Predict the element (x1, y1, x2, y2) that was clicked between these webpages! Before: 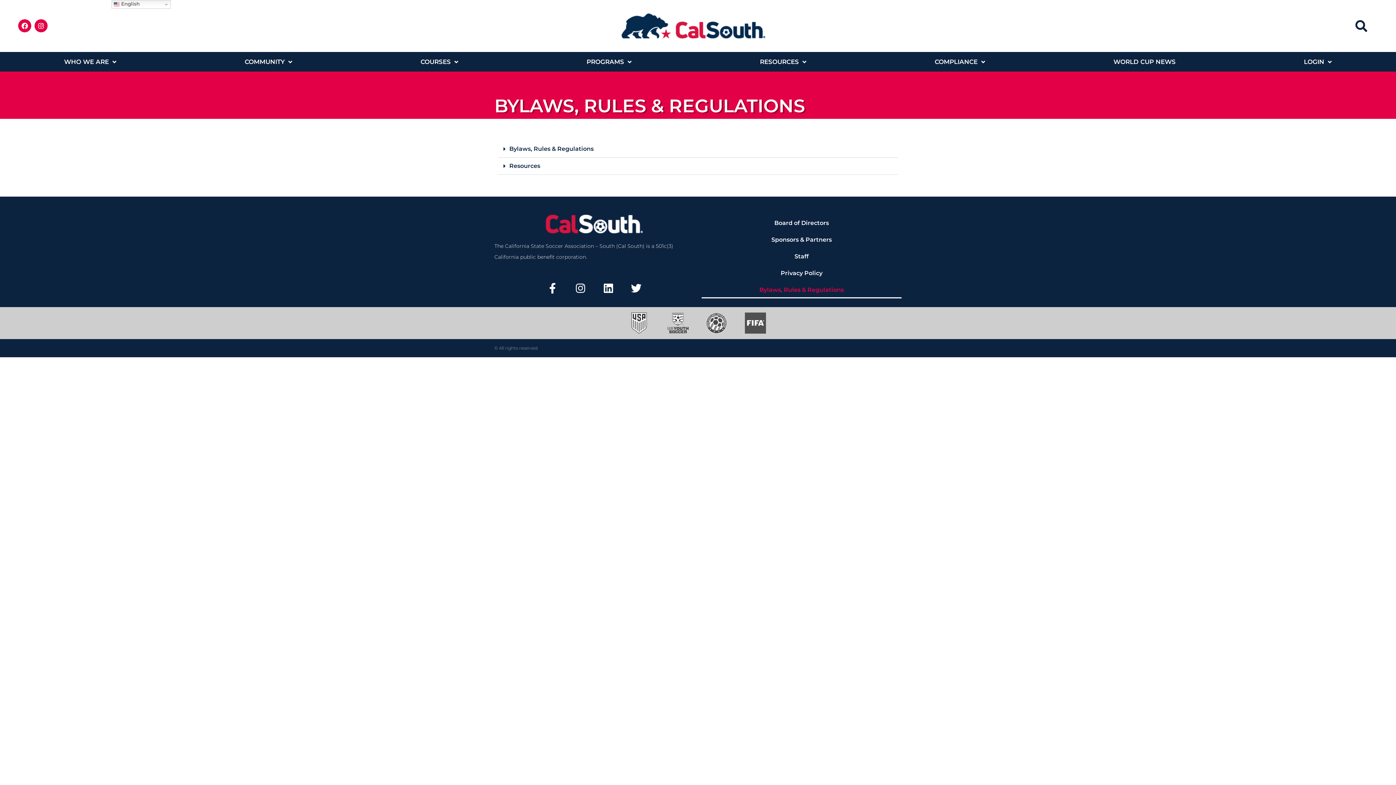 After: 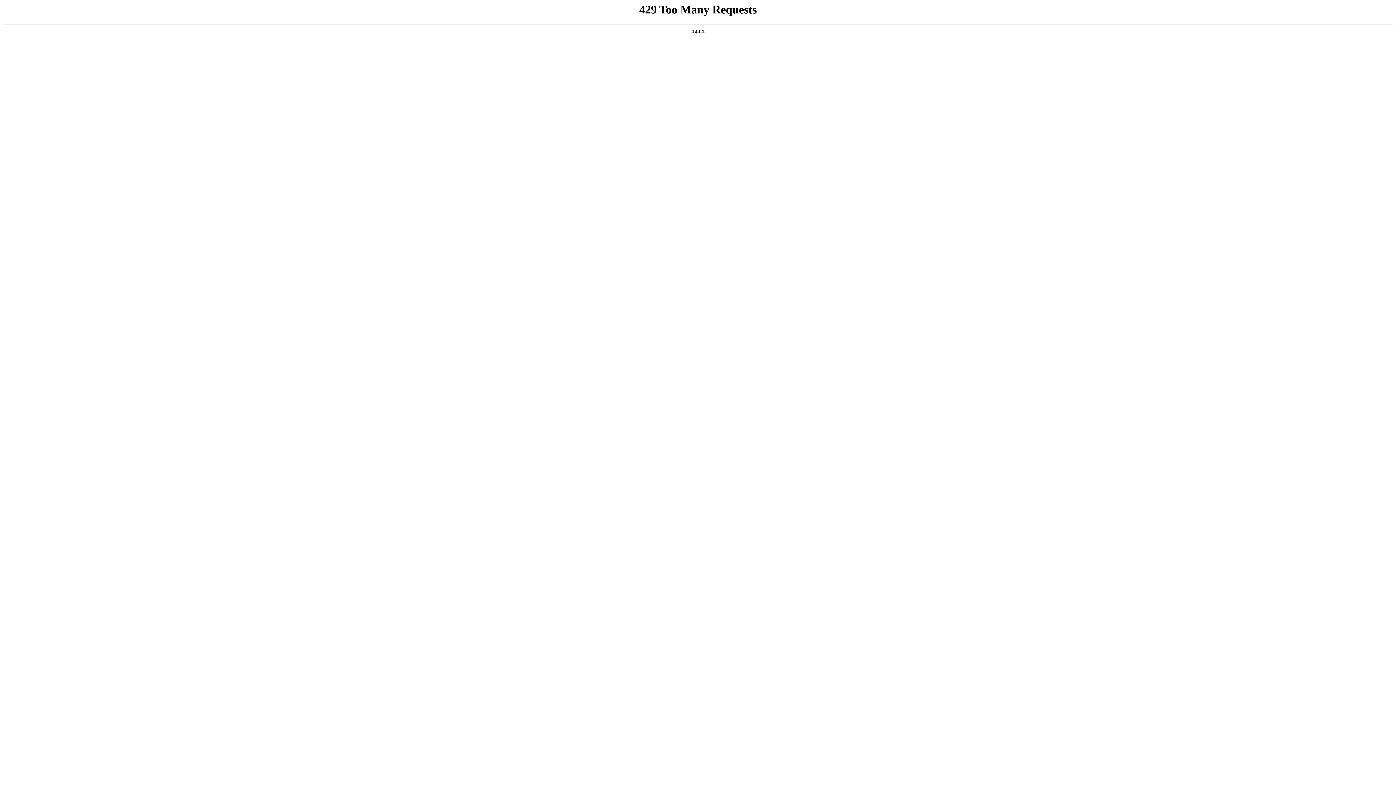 Action: bbox: (701, 265, 901, 281) label: Privacy Policy